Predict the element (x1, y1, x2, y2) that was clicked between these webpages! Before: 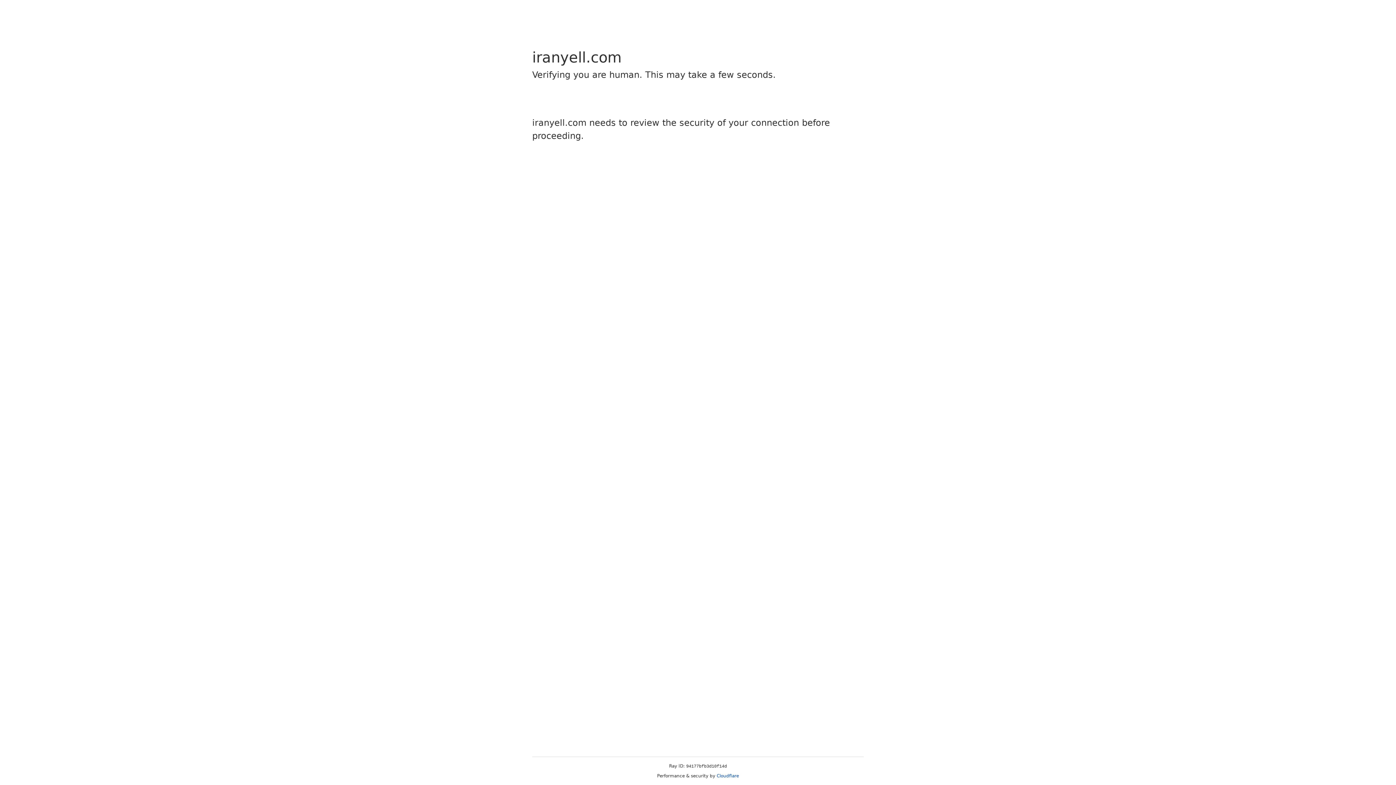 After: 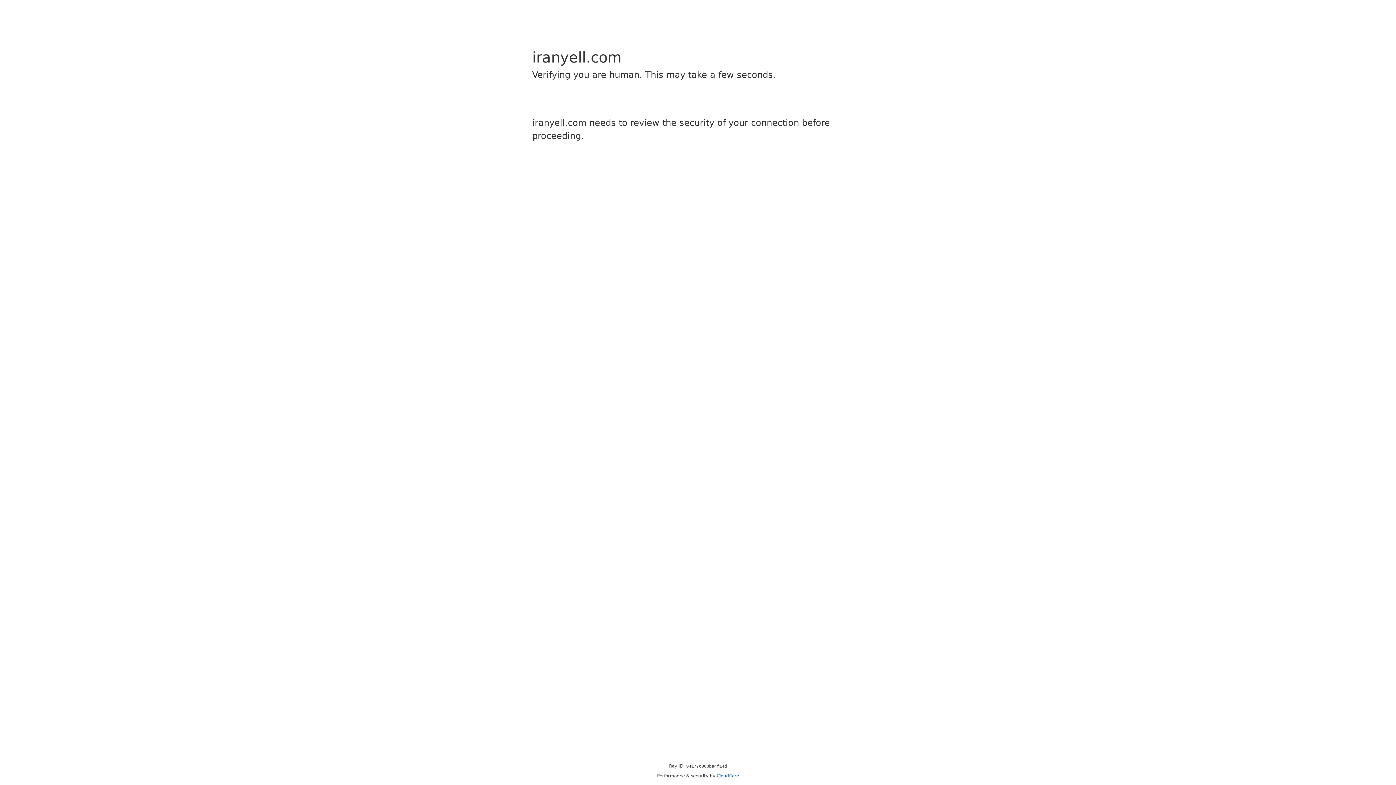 Action: label: Cloudflare bbox: (716, 773, 739, 778)